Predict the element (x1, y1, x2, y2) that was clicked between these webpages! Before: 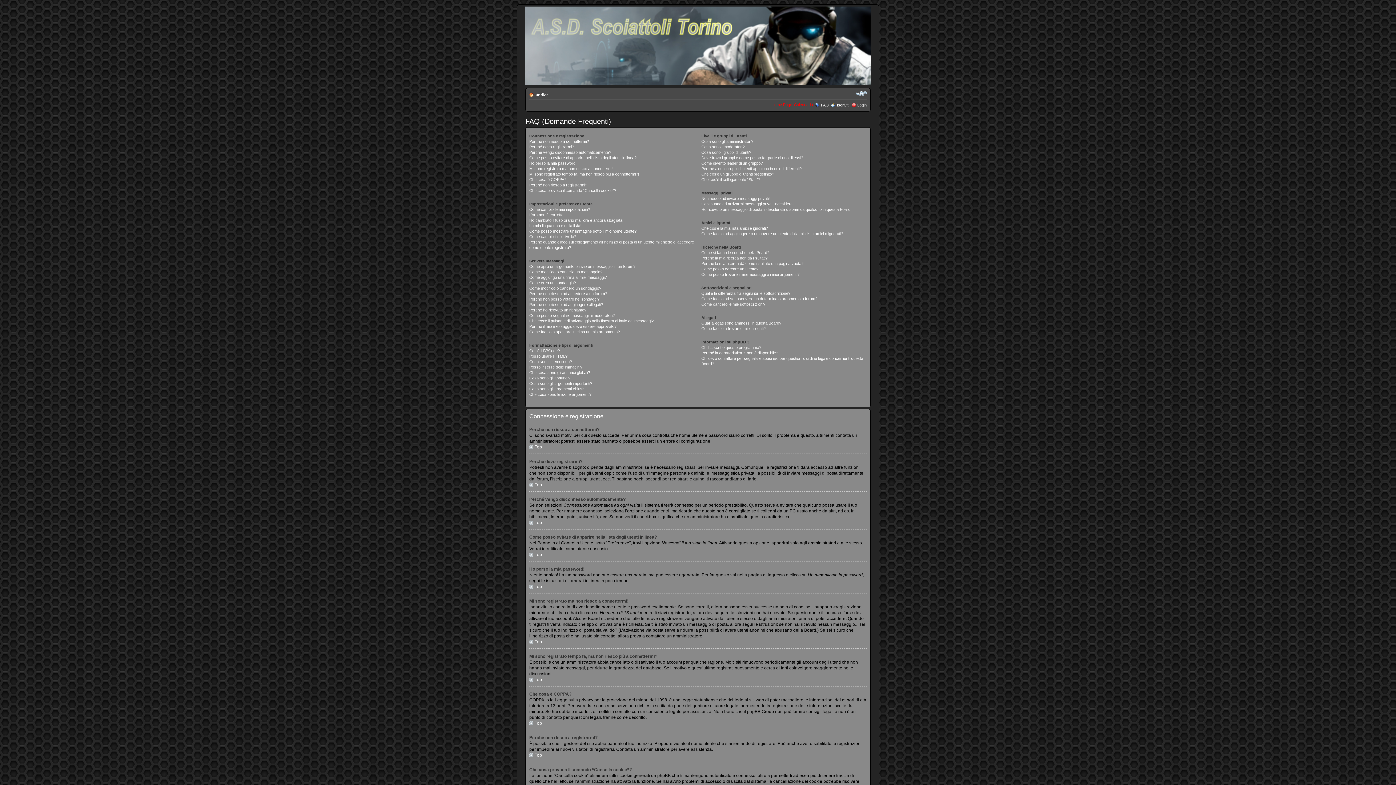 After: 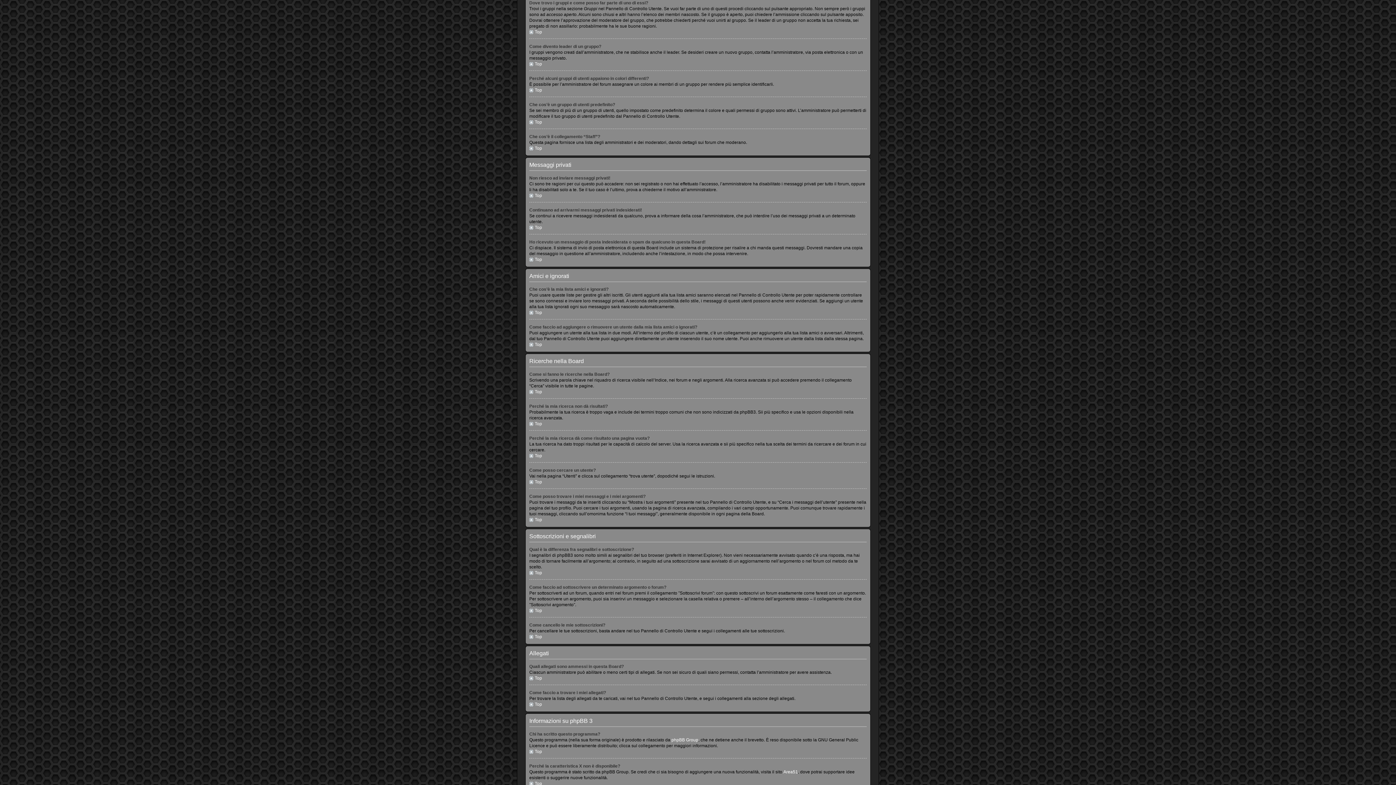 Action: label: Dove trovo i gruppi e come posso far parte di uno di essi? bbox: (701, 155, 803, 160)